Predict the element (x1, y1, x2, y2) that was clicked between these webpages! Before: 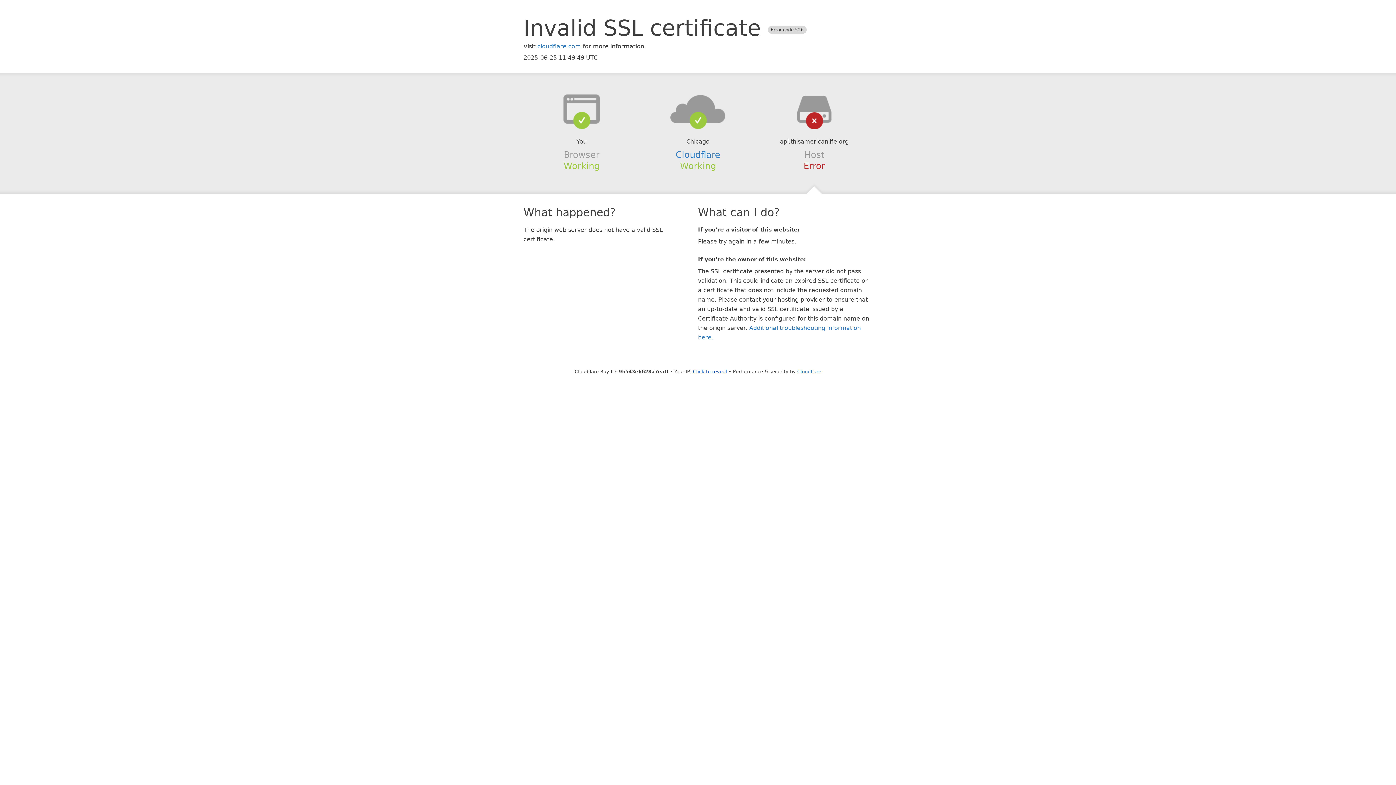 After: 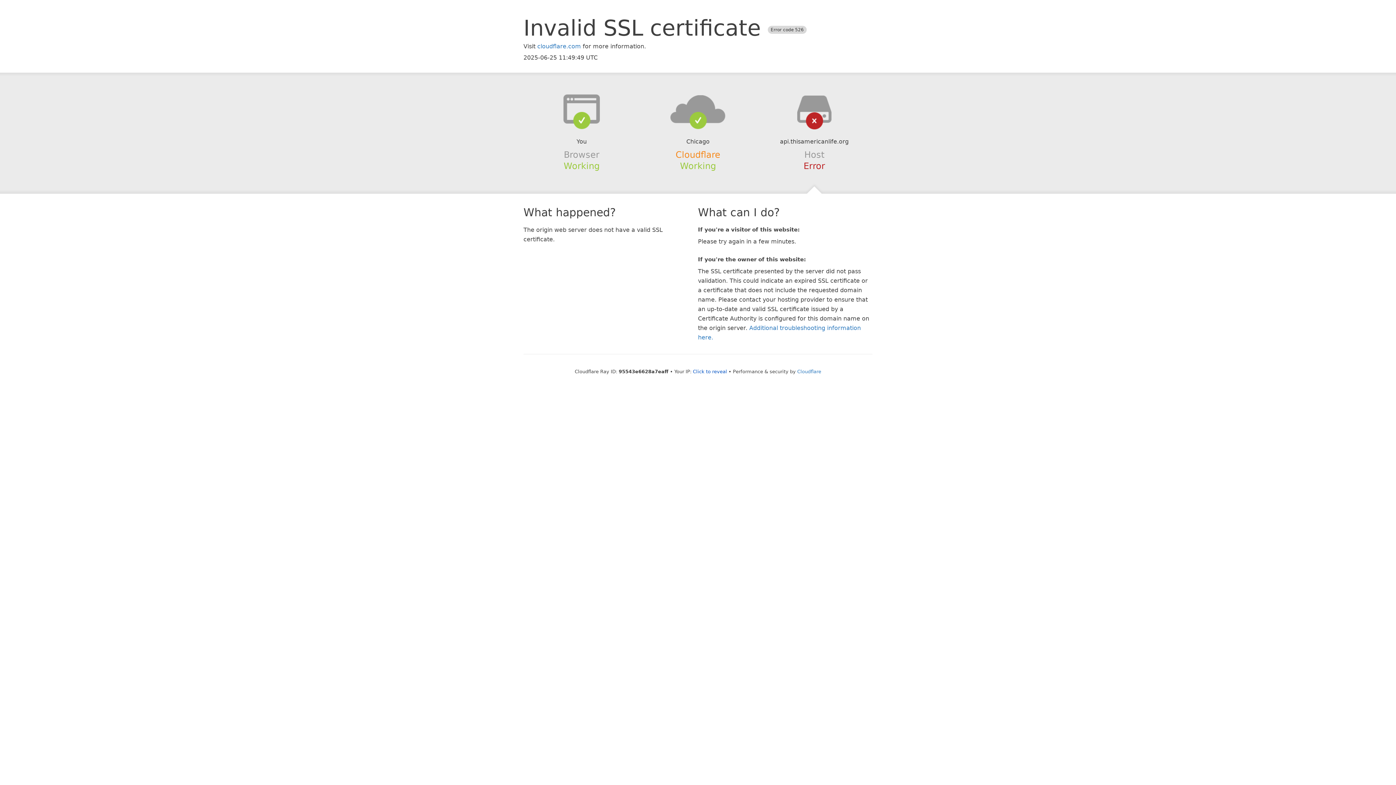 Action: label: Cloudflare bbox: (675, 149, 720, 159)